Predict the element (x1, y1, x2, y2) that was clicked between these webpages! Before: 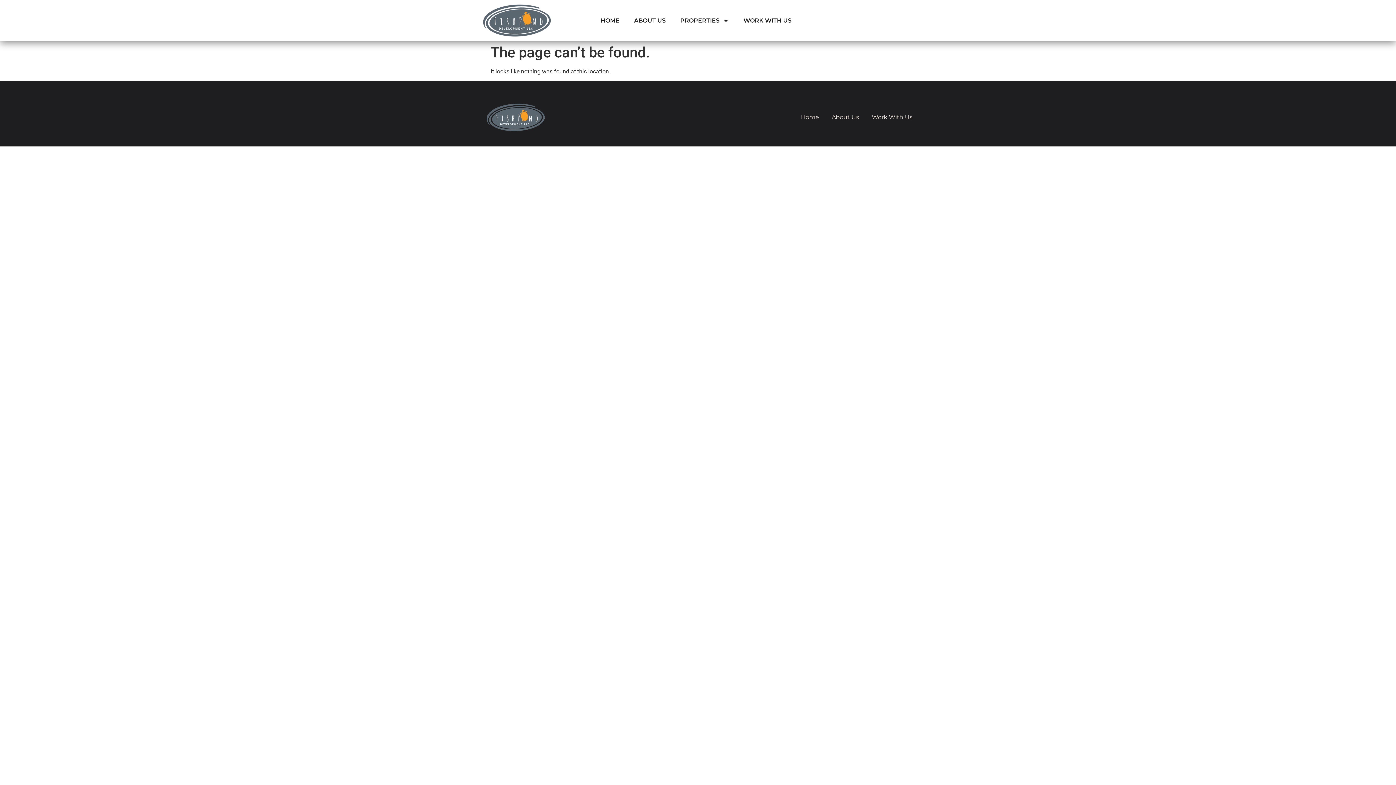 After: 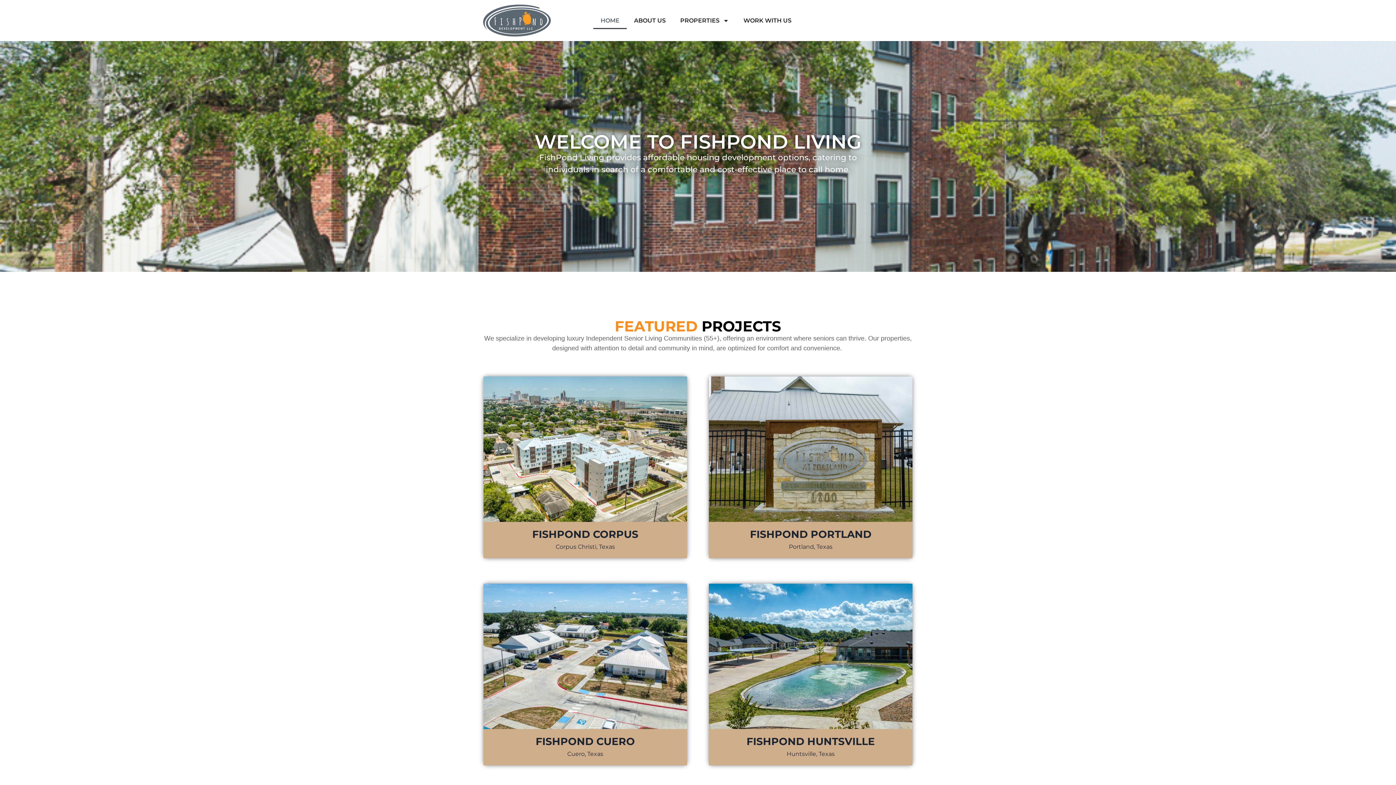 Action: label: Home bbox: (801, 113, 819, 121)